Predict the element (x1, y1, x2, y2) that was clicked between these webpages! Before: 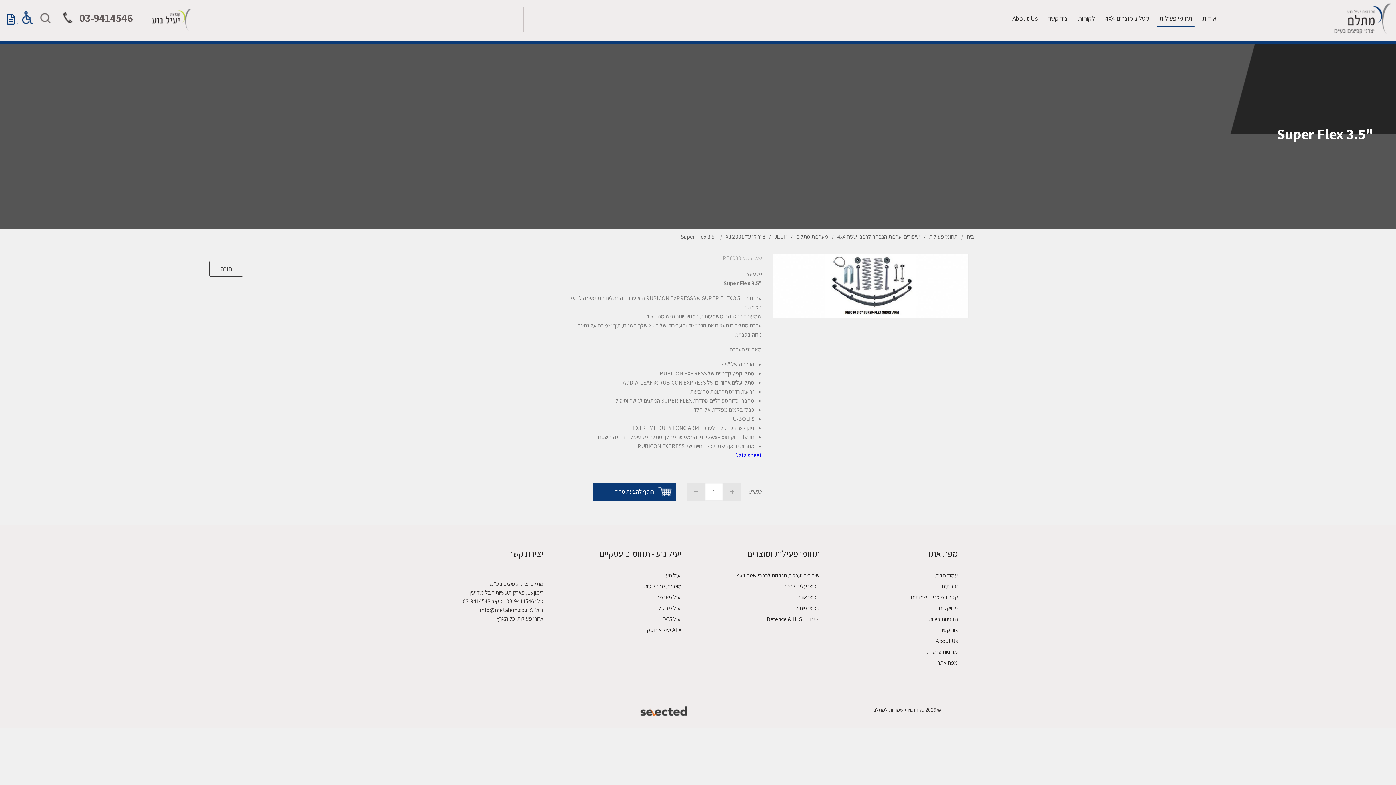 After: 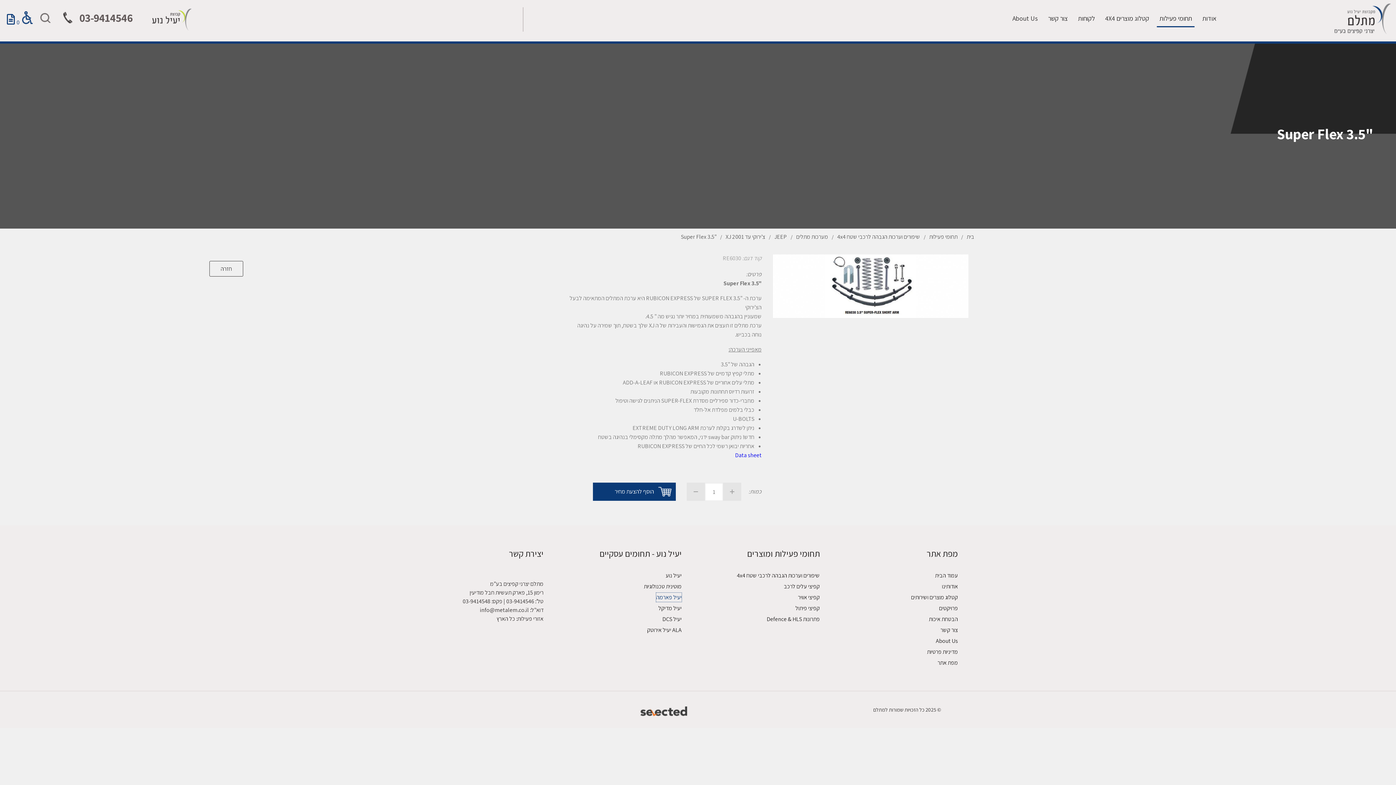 Action: label: יעיל פארמה bbox: (656, 593, 681, 602)